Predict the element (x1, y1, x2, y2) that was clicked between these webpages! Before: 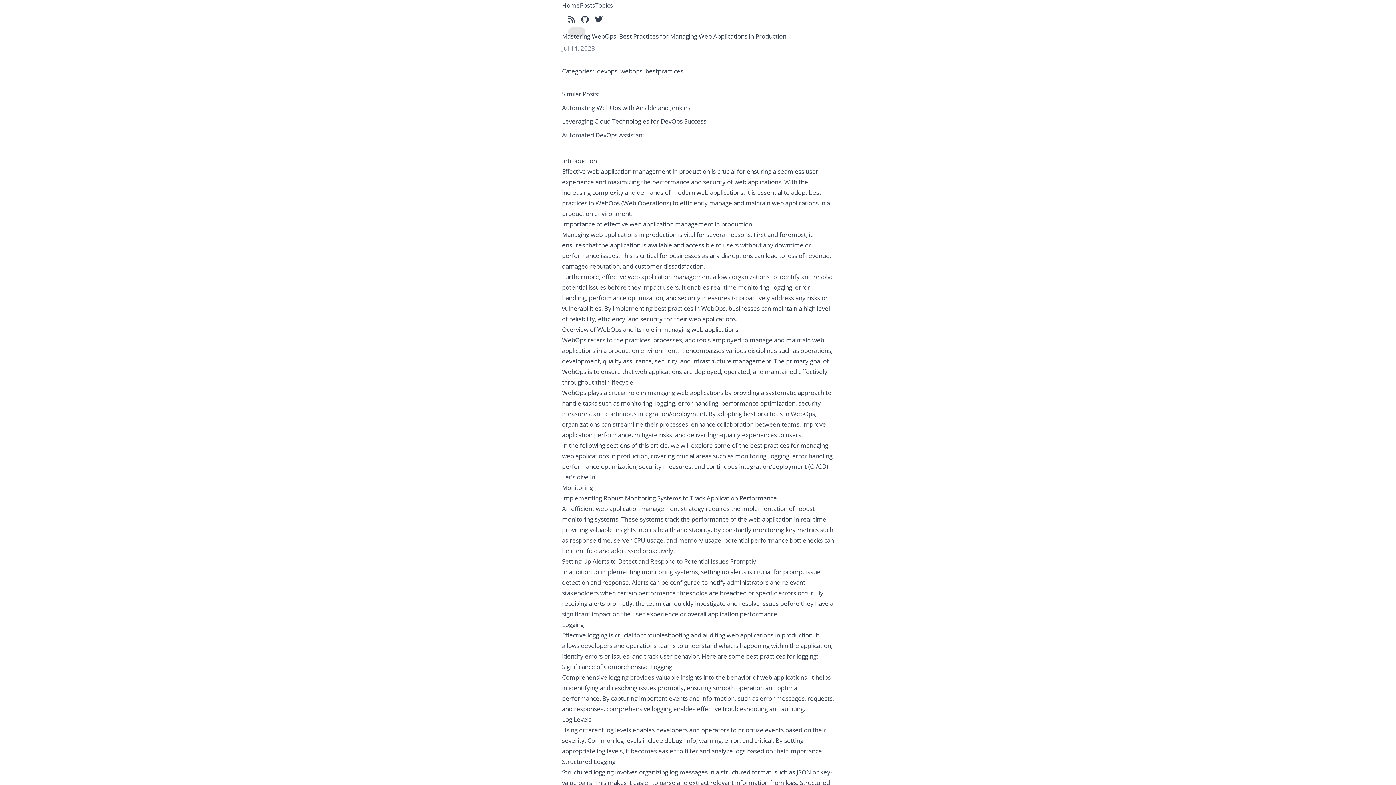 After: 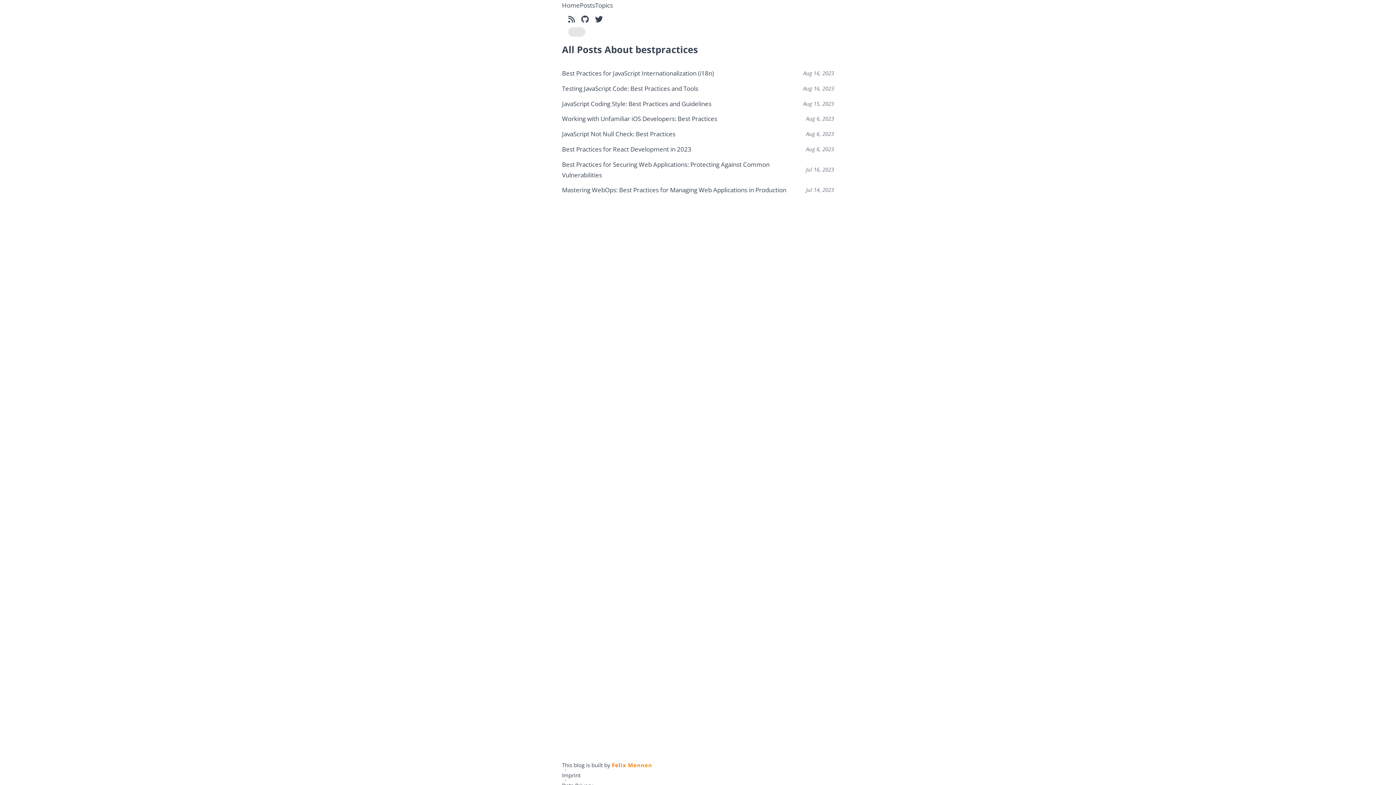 Action: bbox: (645, 65, 683, 76) label: bestpractices